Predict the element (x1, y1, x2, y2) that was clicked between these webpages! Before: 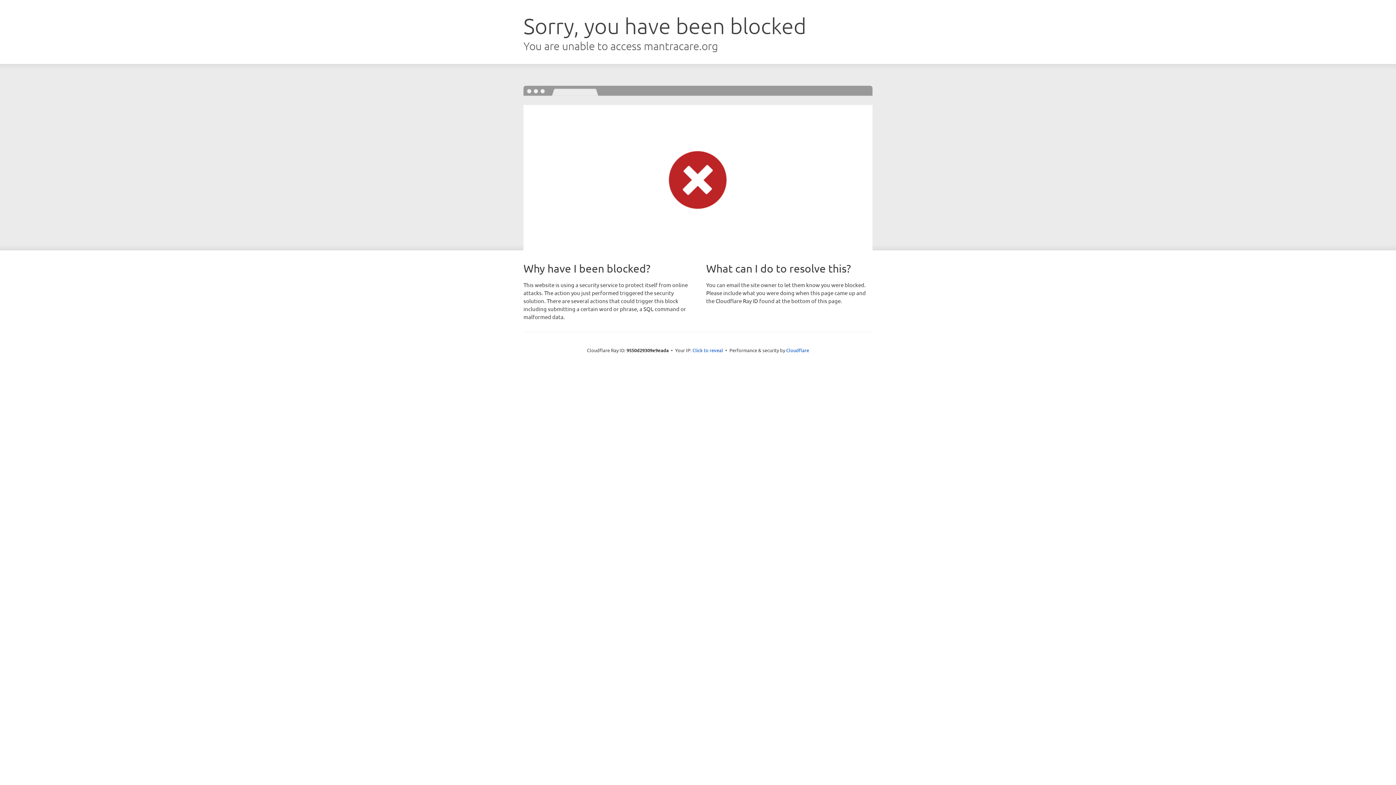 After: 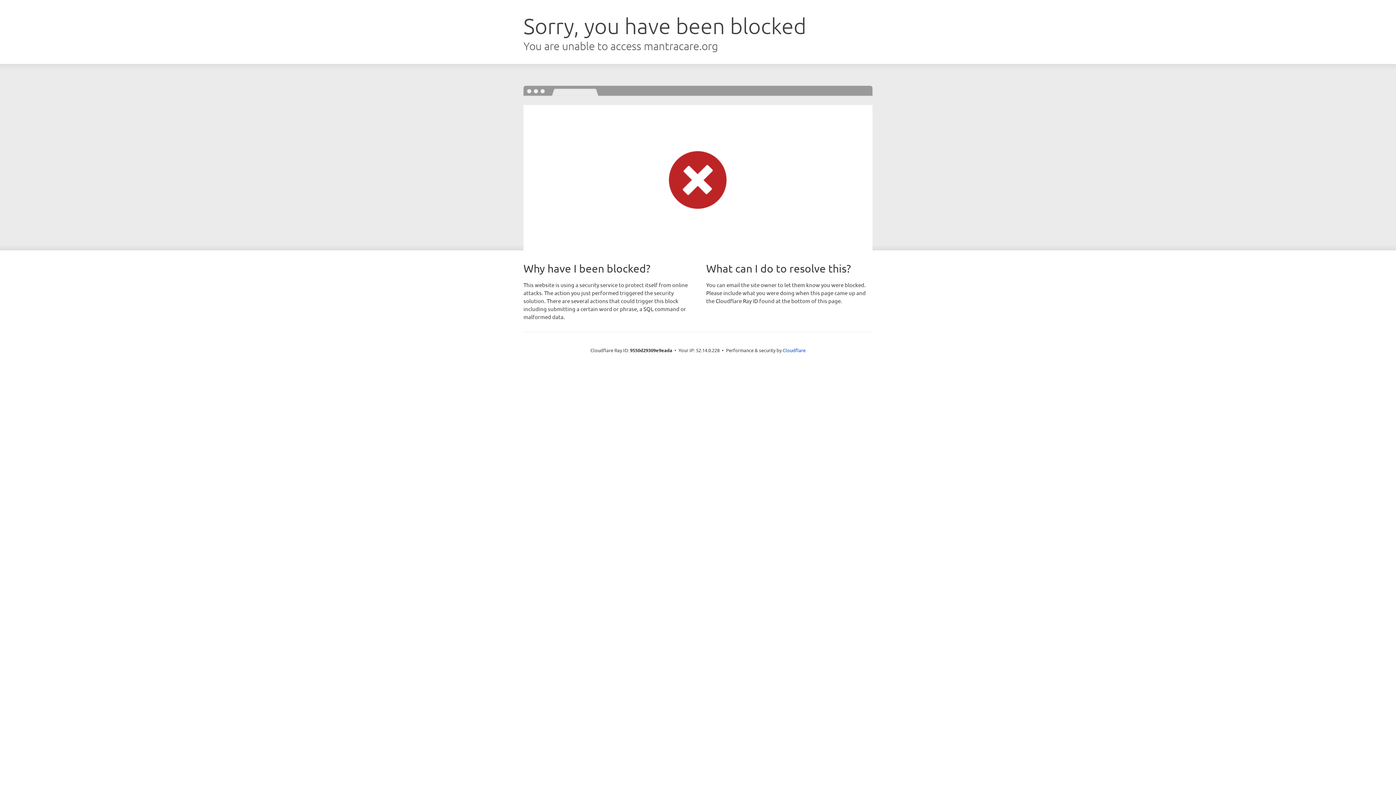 Action: bbox: (692, 346, 723, 353) label: Click to reveal